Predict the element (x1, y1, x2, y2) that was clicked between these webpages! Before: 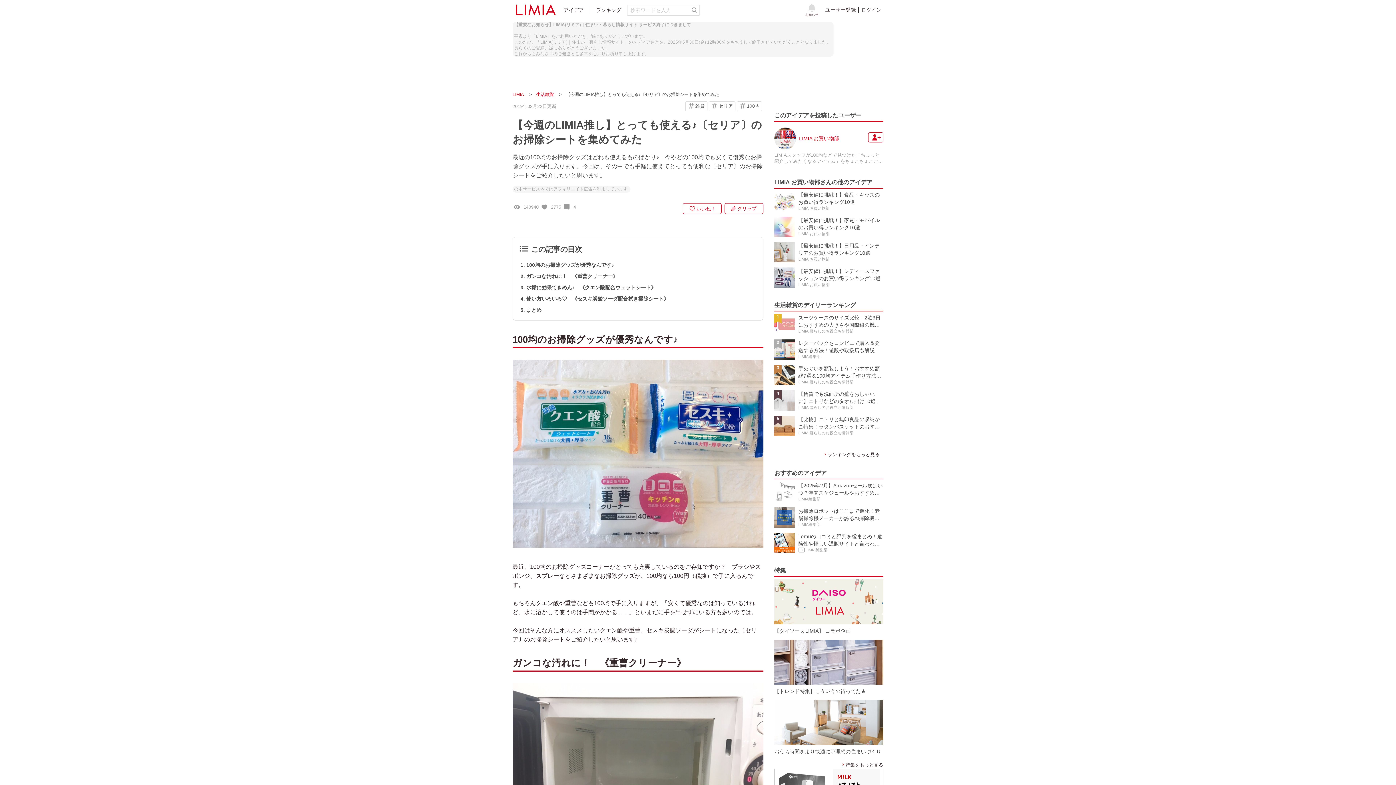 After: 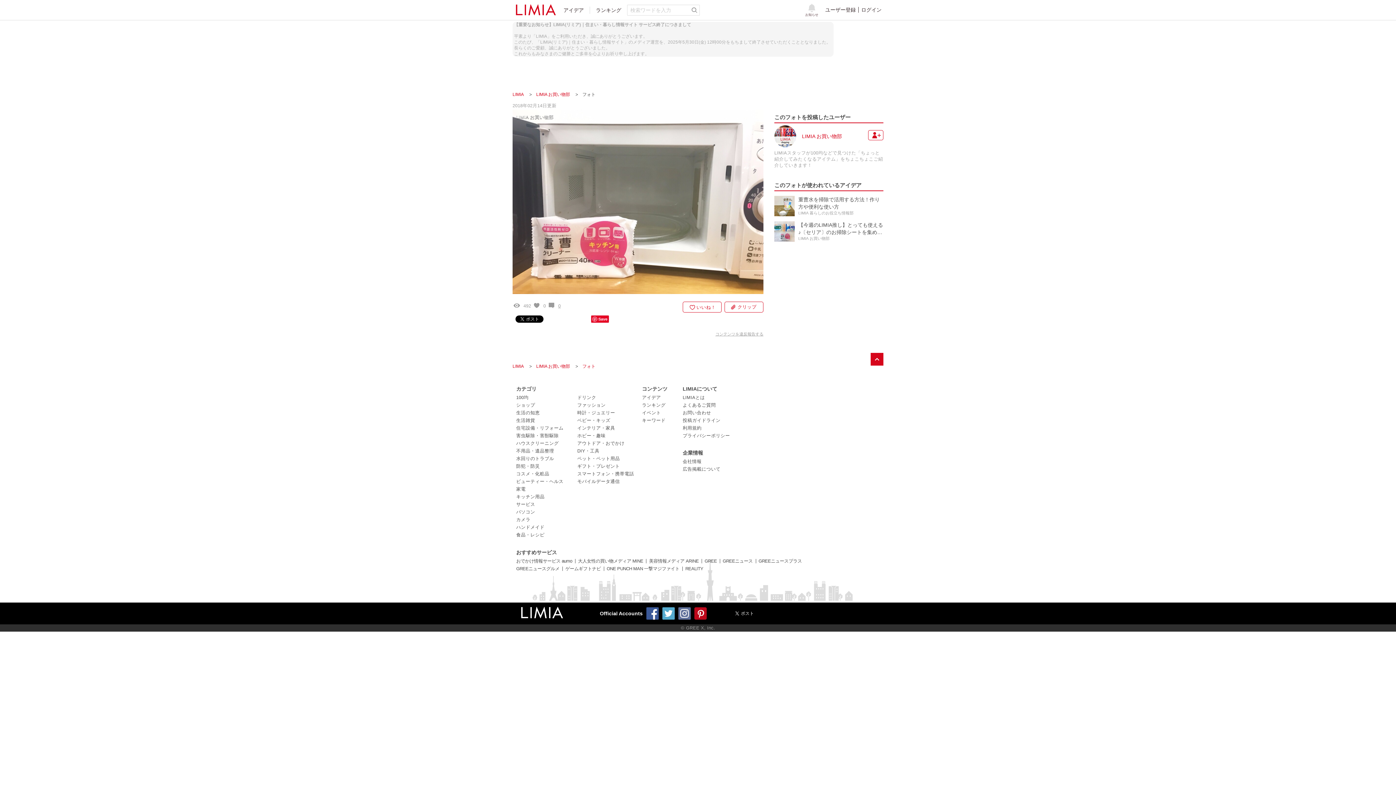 Action: bbox: (512, 683, 763, 868)